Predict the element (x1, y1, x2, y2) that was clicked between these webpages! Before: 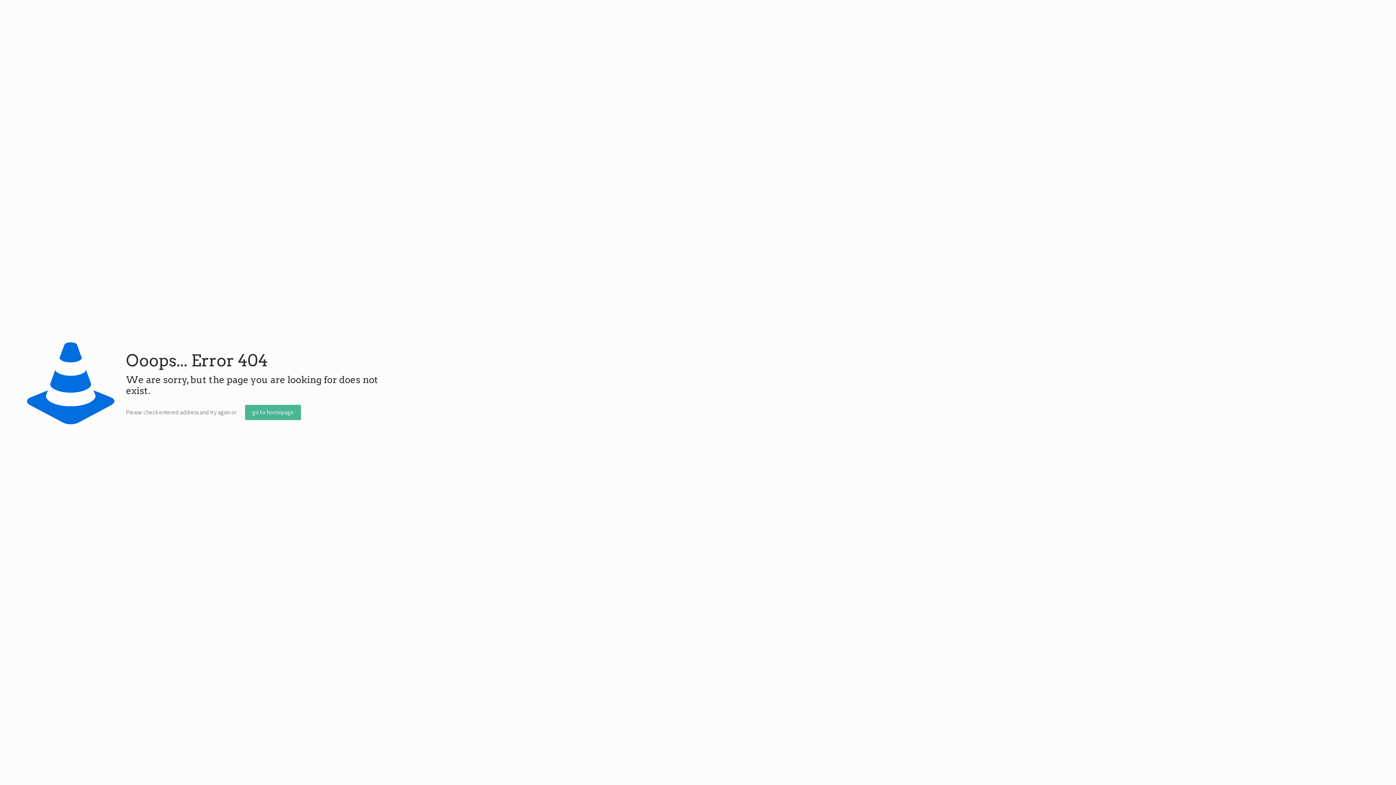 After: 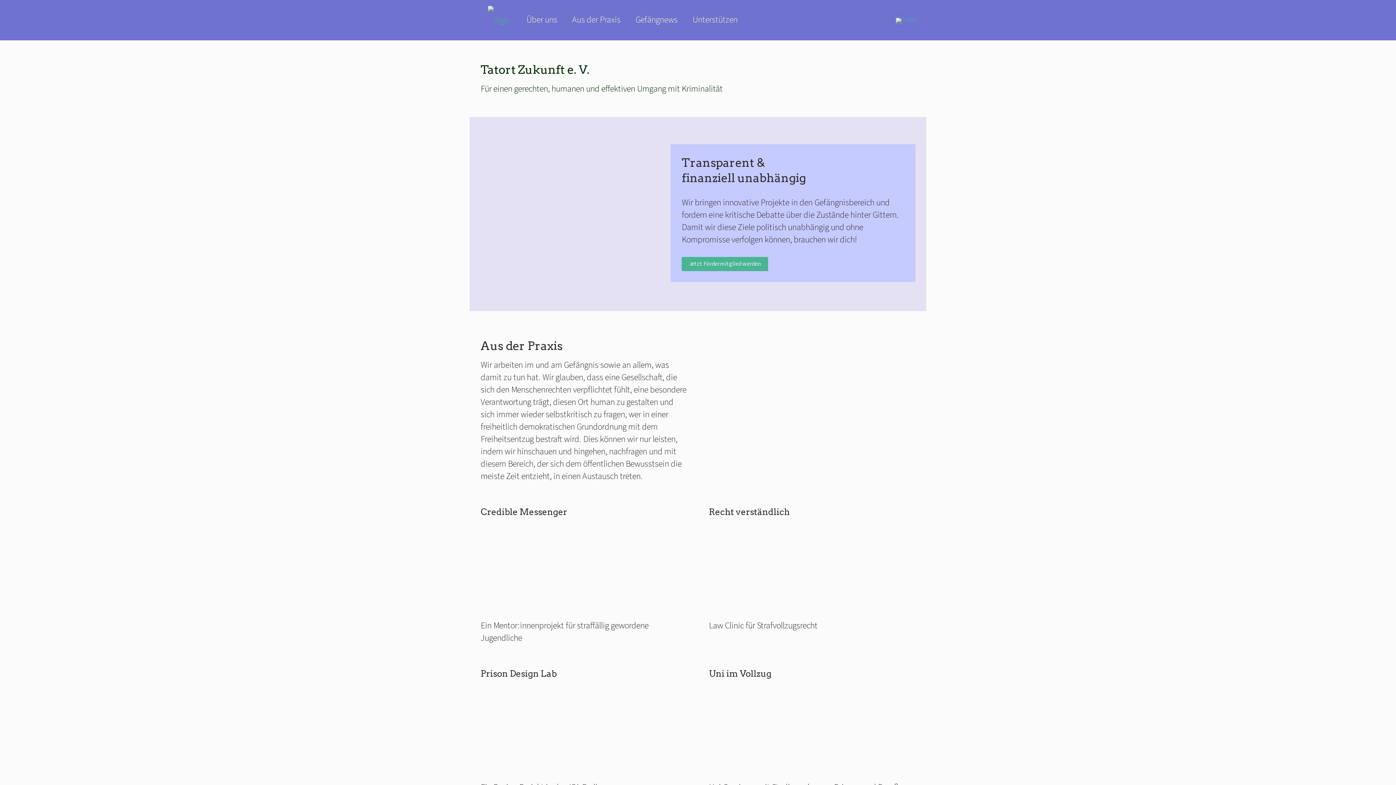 Action: label: go to homepage bbox: (245, 405, 301, 420)